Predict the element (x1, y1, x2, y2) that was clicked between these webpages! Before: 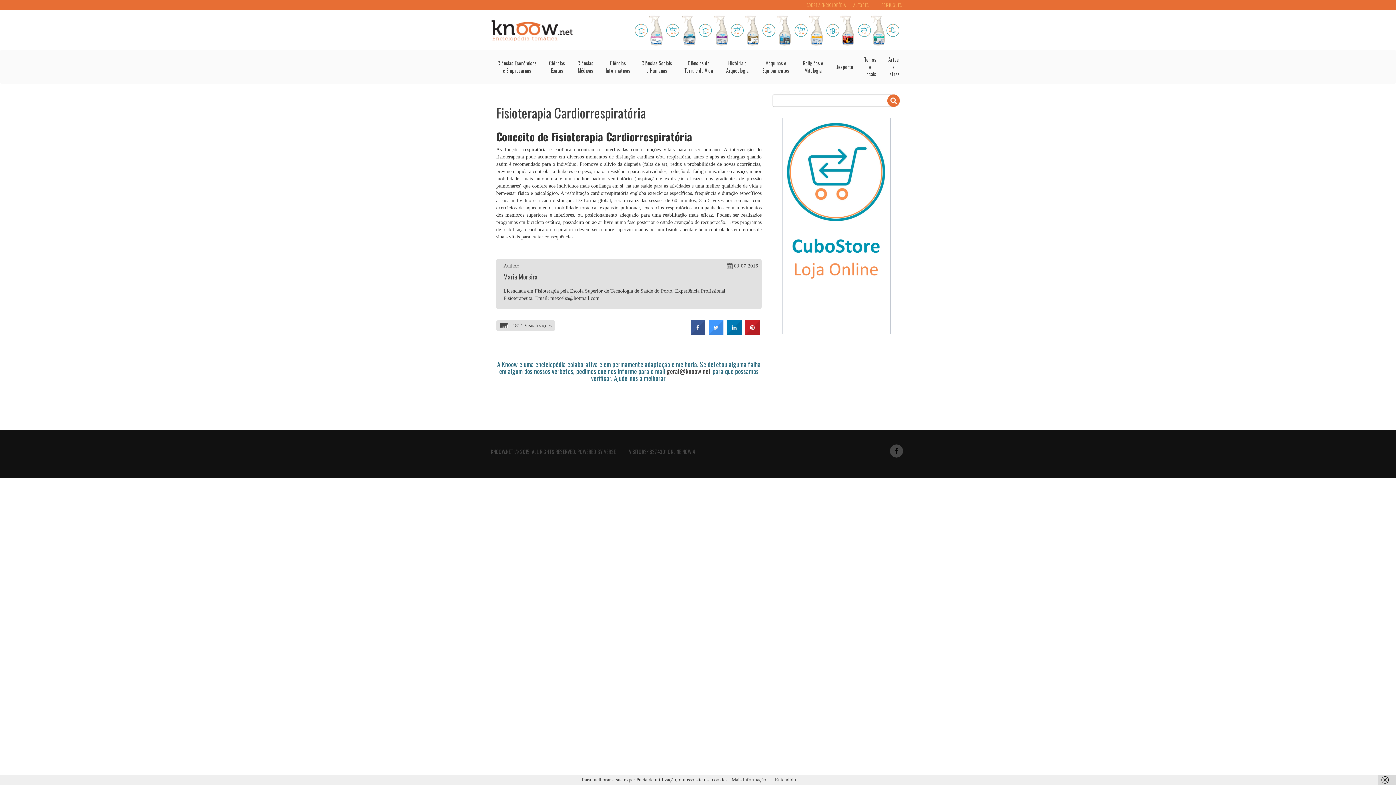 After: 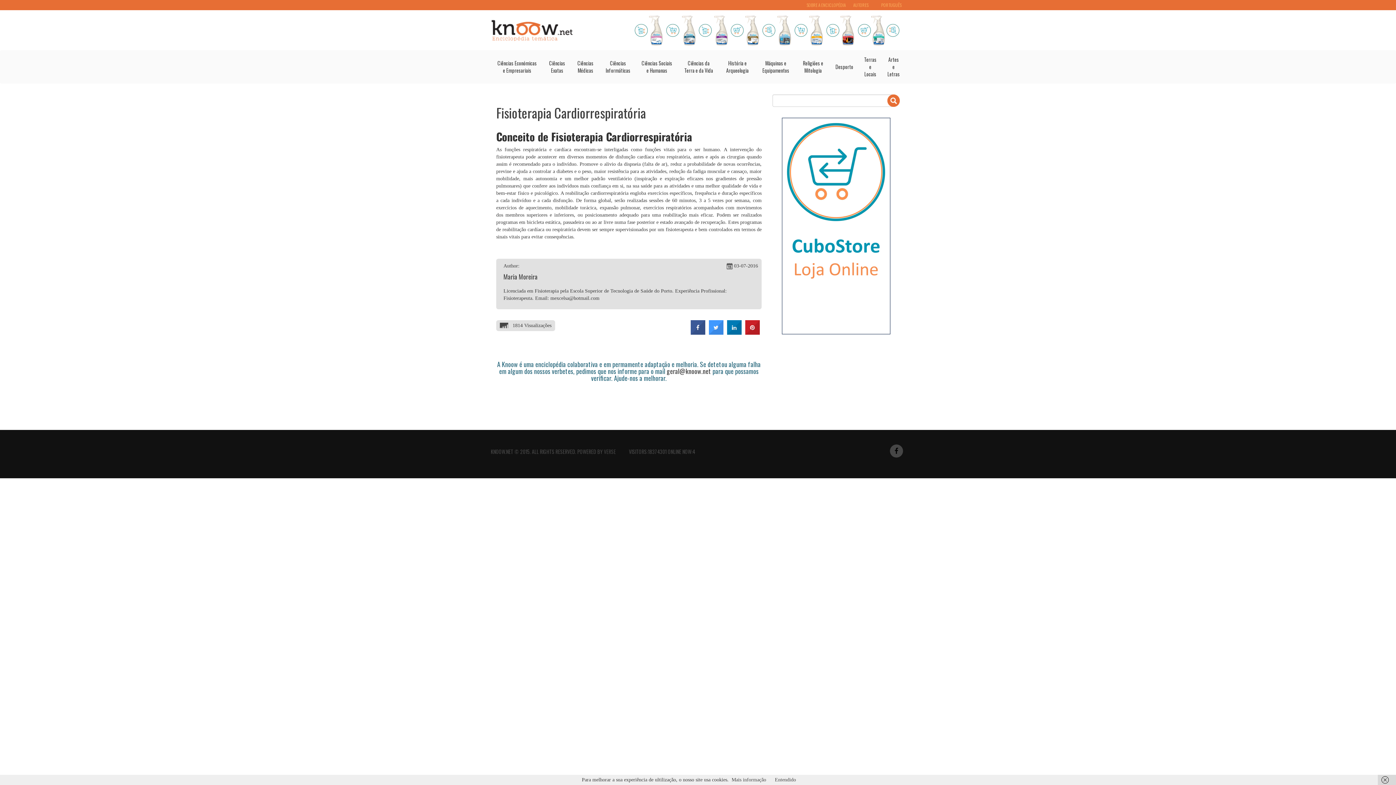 Action: bbox: (496, 102, 646, 122) label: Fisioterapia Cardiorrespiratória